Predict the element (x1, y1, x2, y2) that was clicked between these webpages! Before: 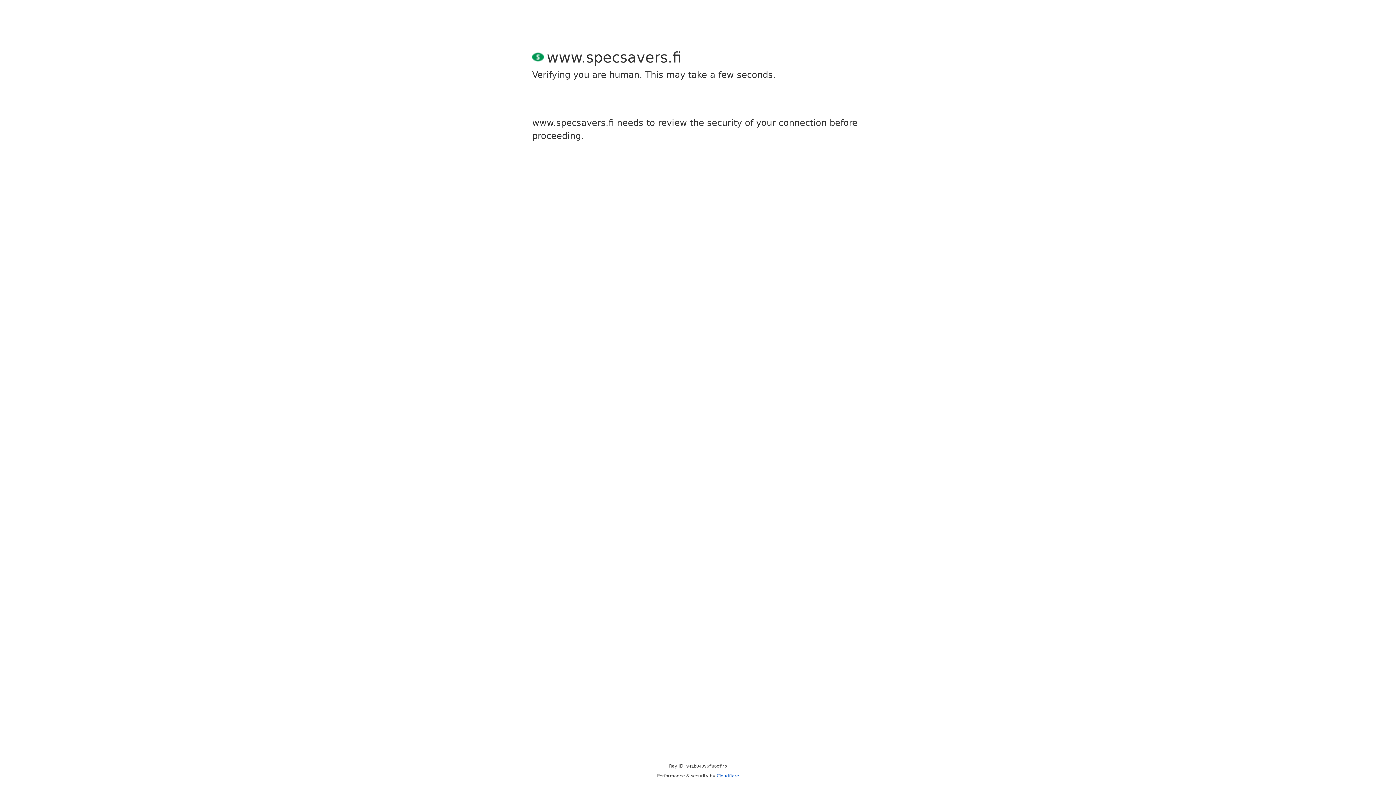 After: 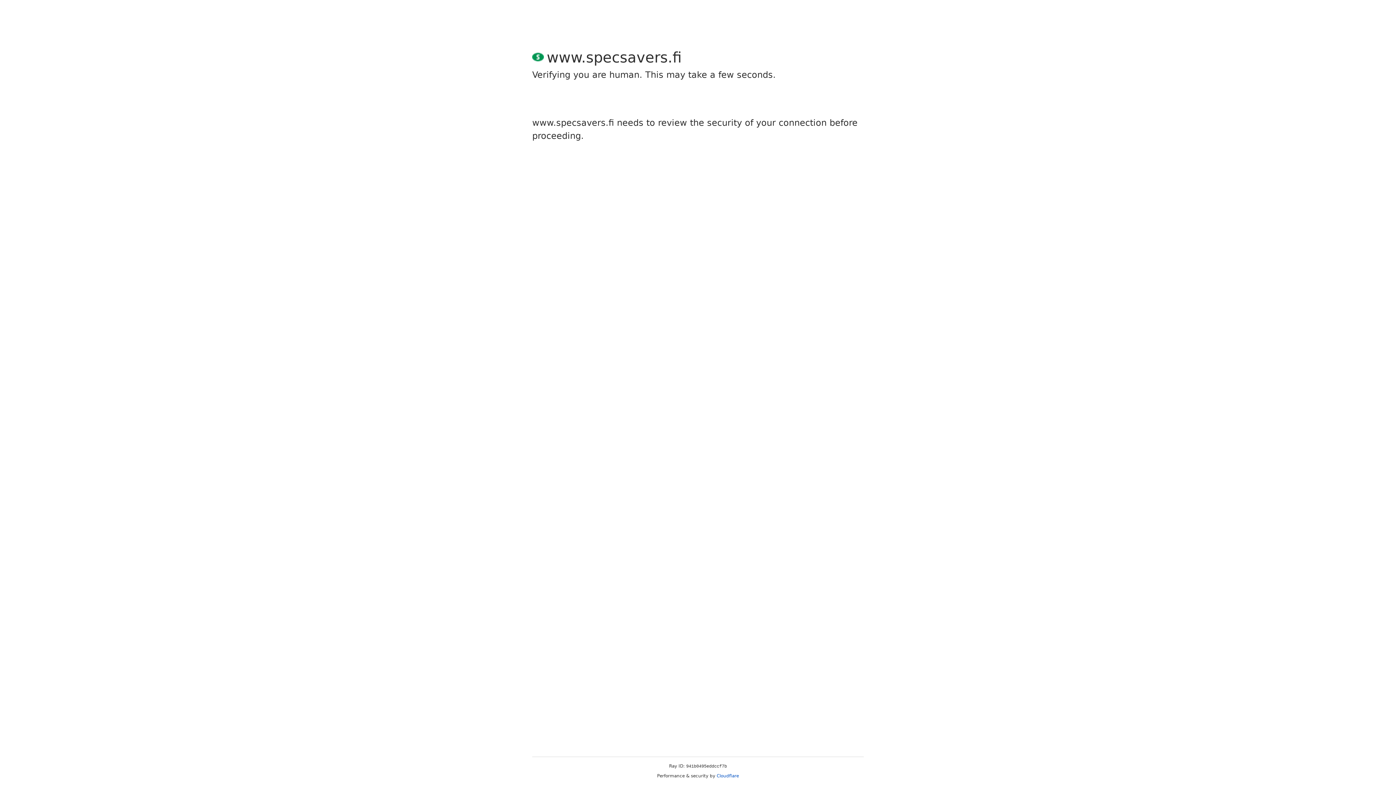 Action: label: Cloudflare bbox: (716, 773, 739, 778)